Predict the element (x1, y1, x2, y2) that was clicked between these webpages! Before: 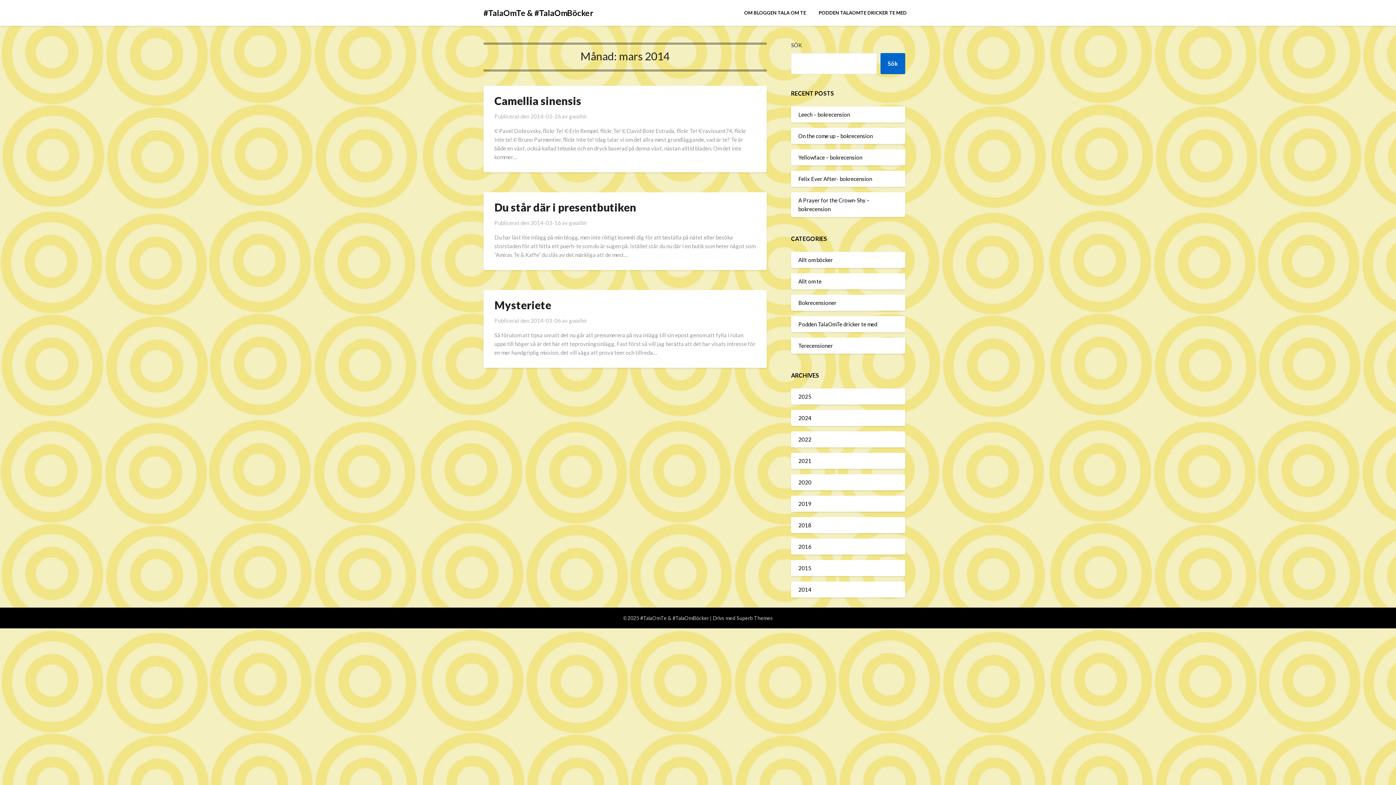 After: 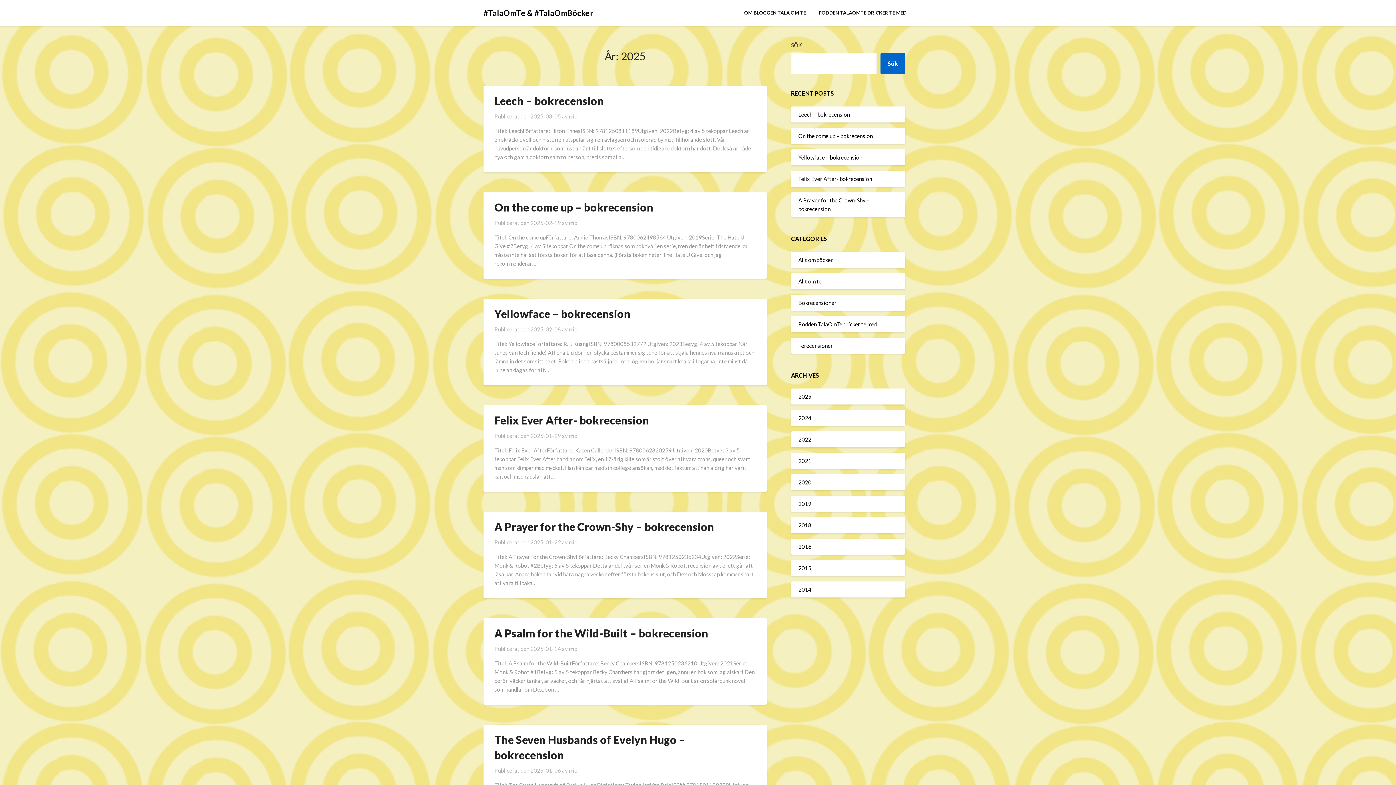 Action: label: 2025 bbox: (798, 393, 811, 399)